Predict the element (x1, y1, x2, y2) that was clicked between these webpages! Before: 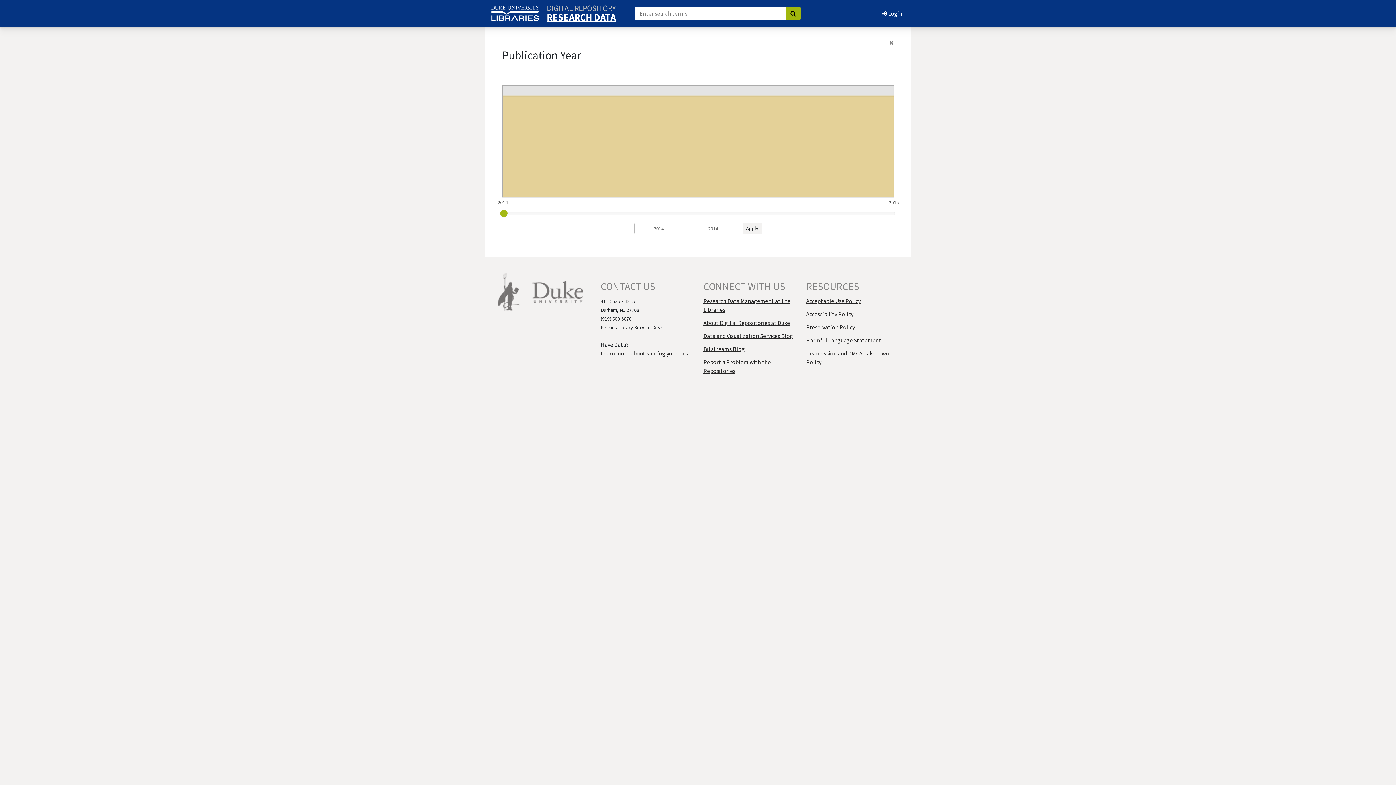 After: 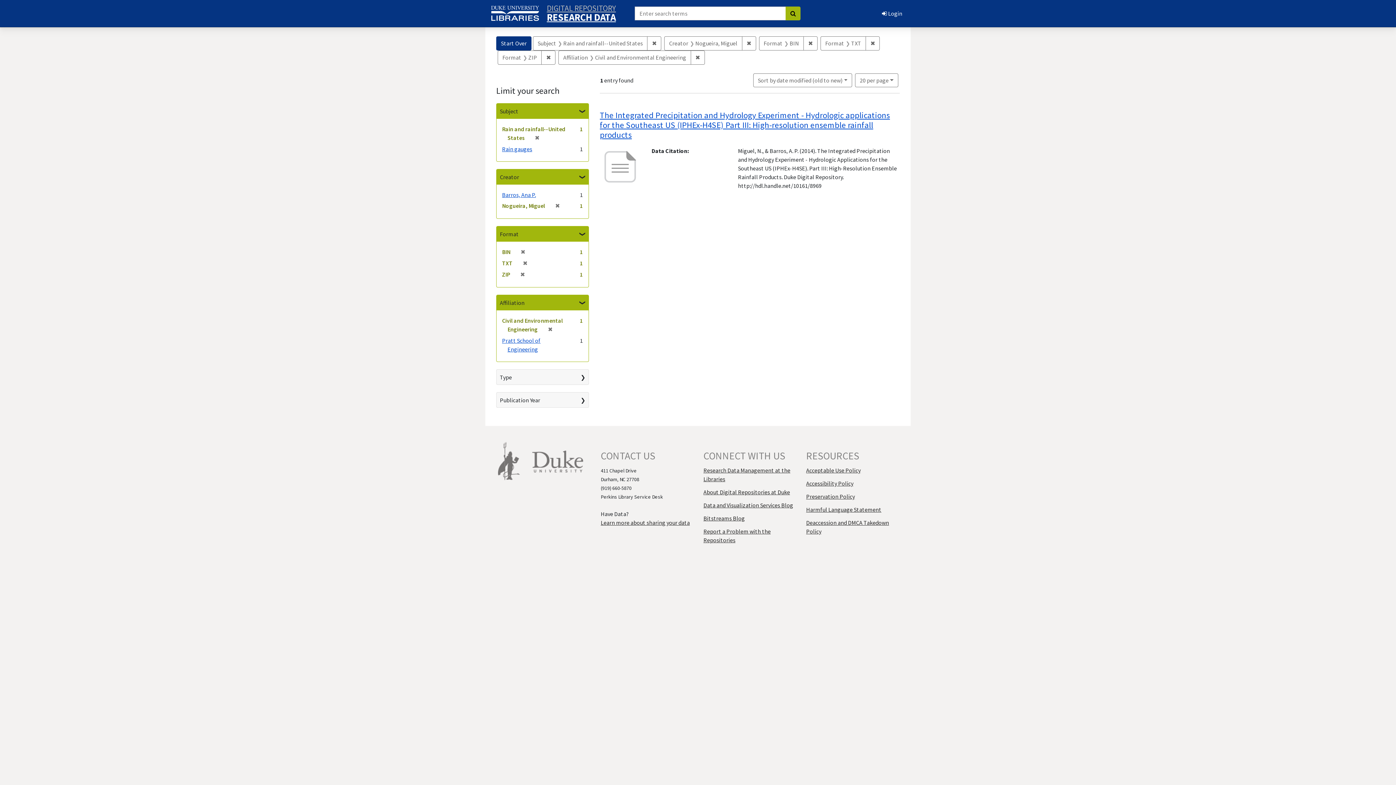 Action: bbox: (785, 6, 800, 20) label: Go